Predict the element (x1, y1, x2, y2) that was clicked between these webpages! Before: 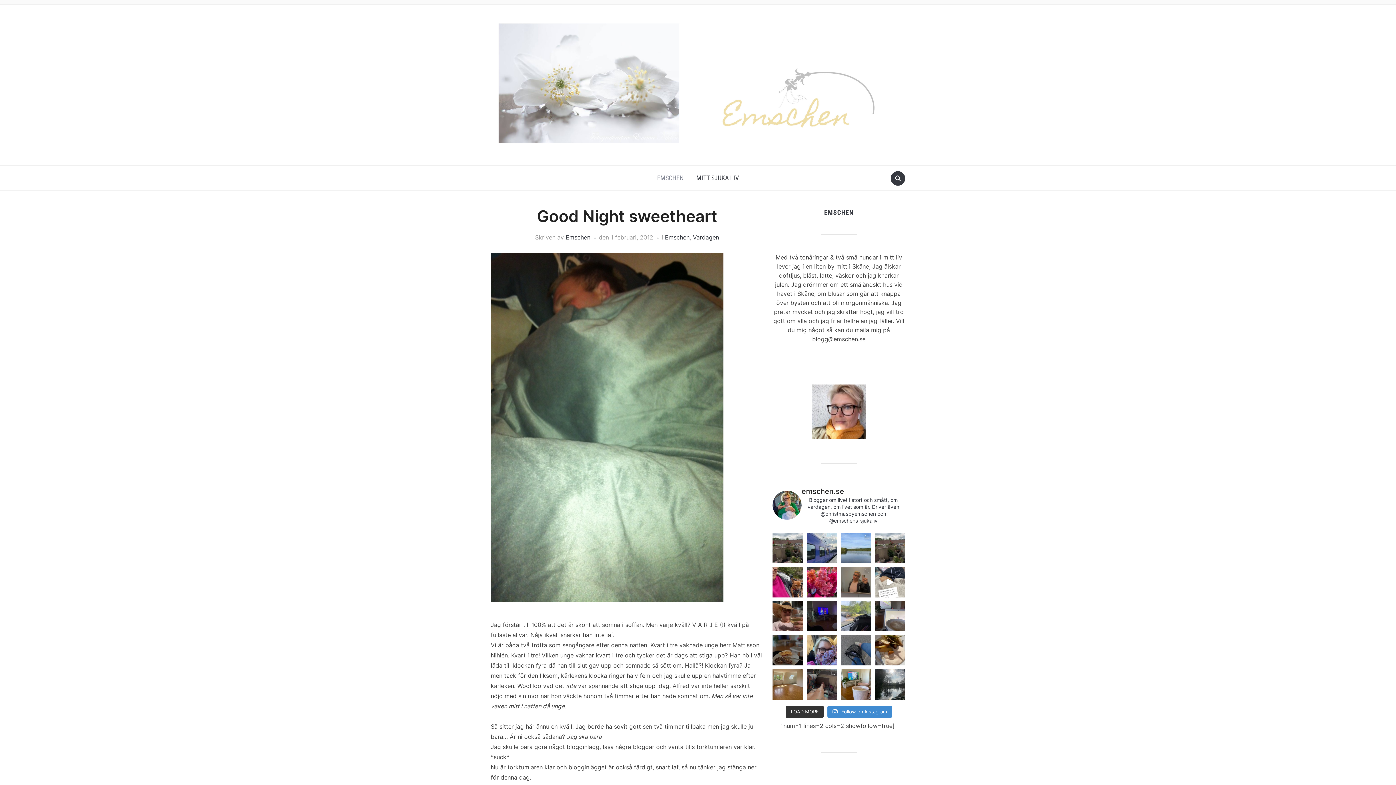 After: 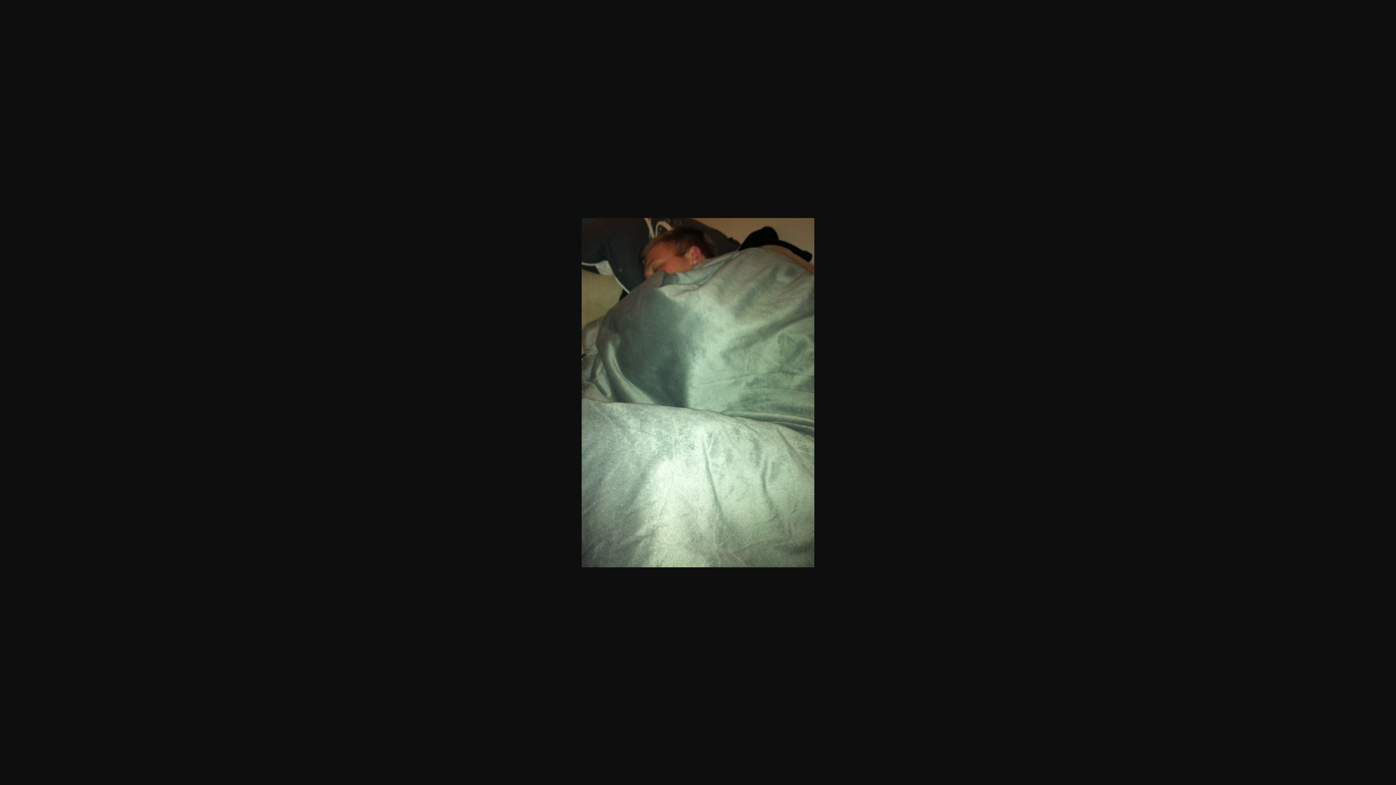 Action: bbox: (490, 427, 723, 434)